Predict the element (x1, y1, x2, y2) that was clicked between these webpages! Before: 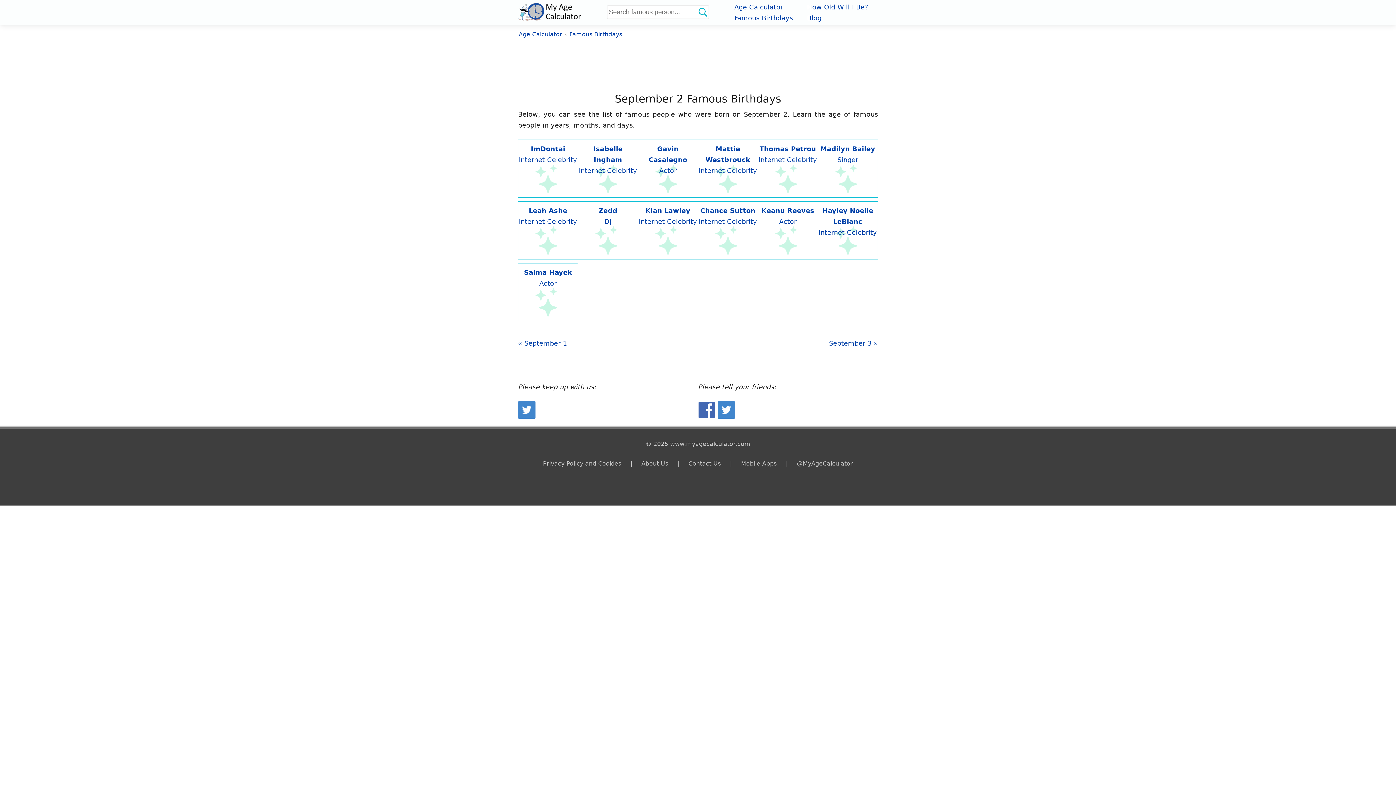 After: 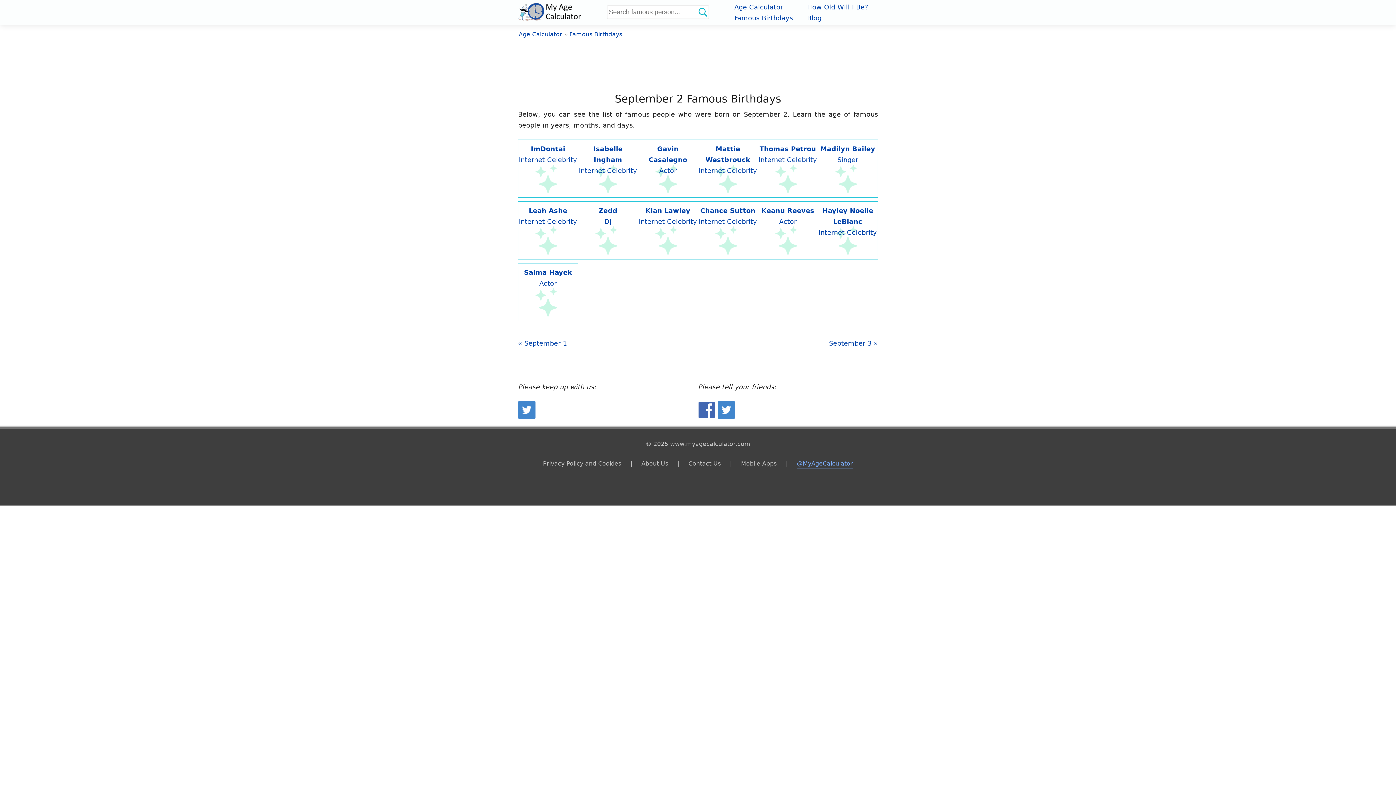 Action: bbox: (797, 459, 853, 468) label: @MyAgeCalculator